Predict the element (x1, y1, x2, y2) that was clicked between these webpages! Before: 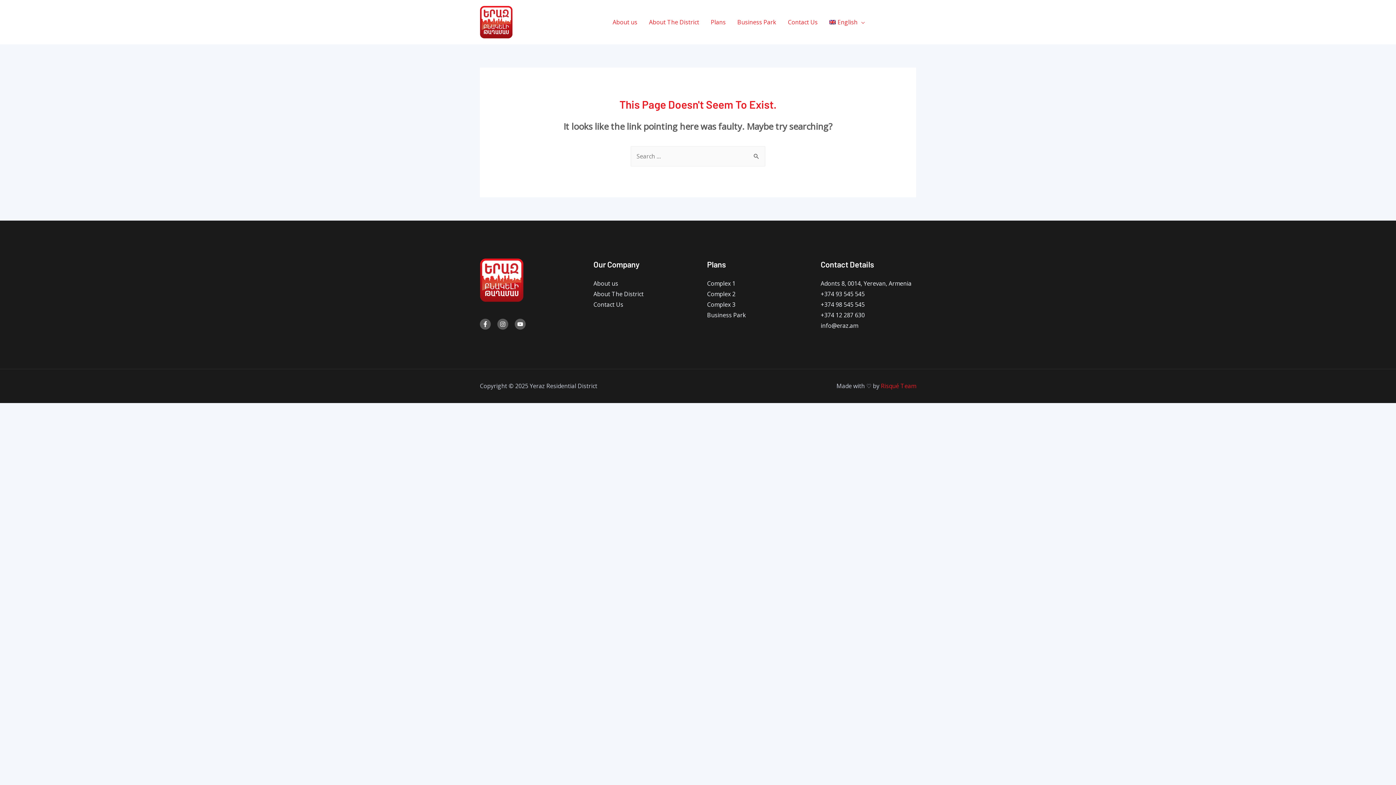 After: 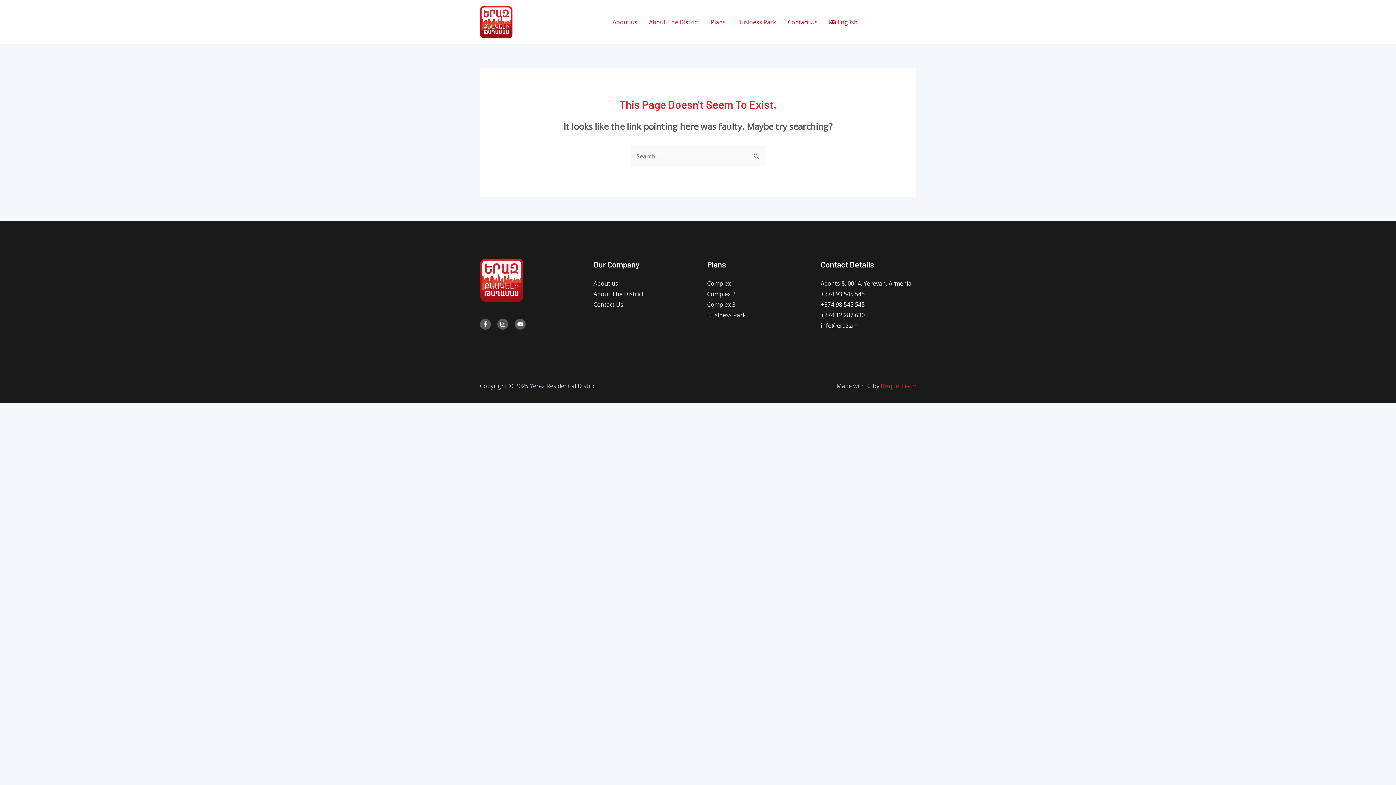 Action: label: +374 98 545 545 bbox: (820, 300, 864, 308)